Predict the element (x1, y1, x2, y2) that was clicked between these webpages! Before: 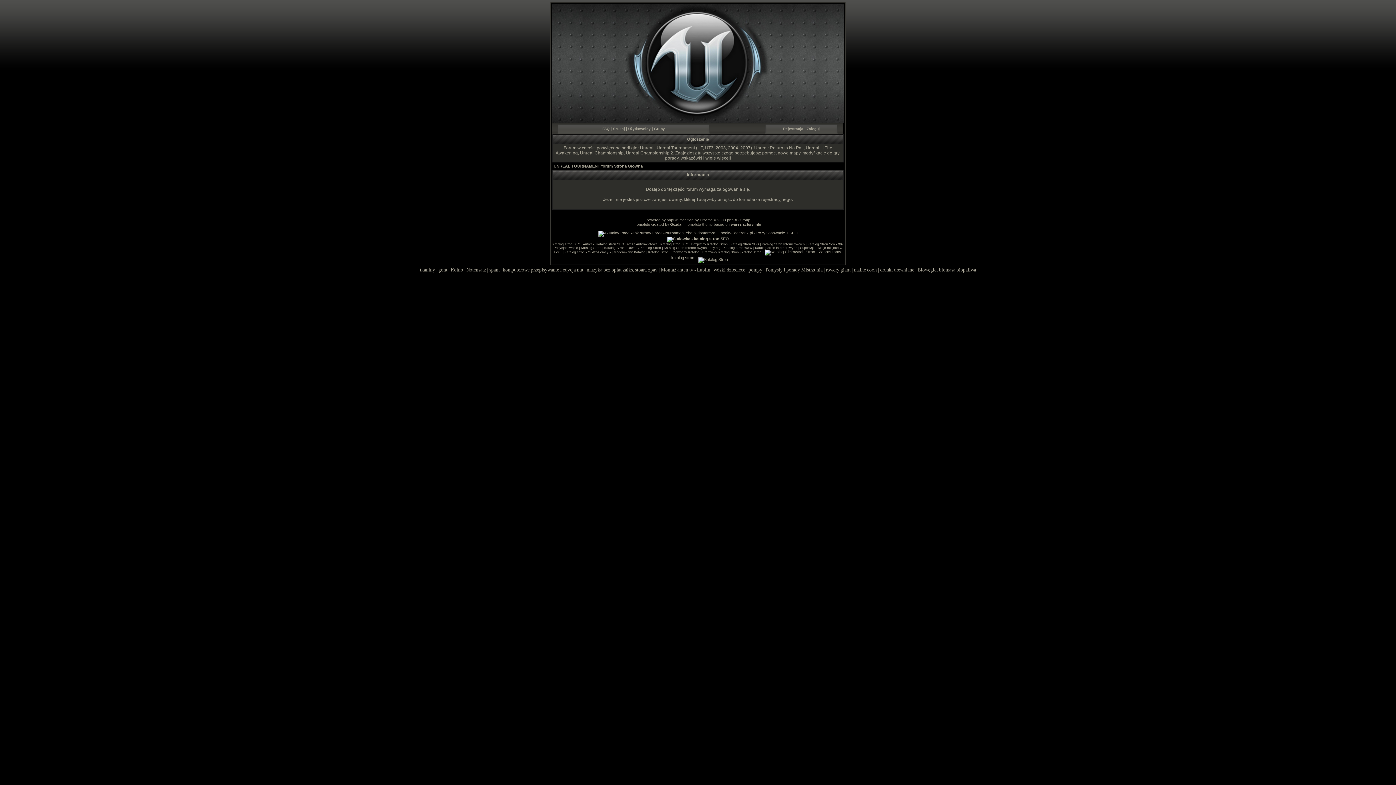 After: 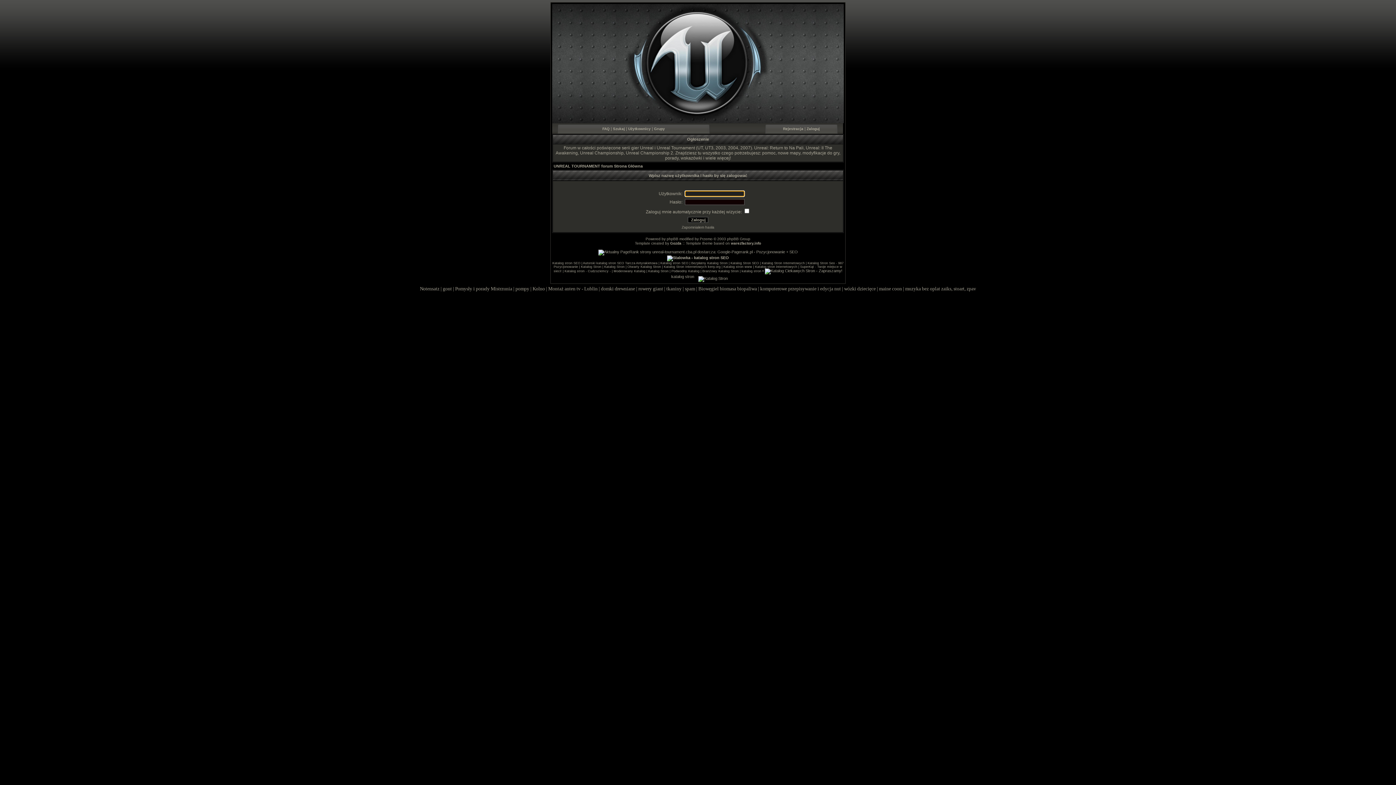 Action: label: Zaloguj bbox: (806, 126, 820, 130)